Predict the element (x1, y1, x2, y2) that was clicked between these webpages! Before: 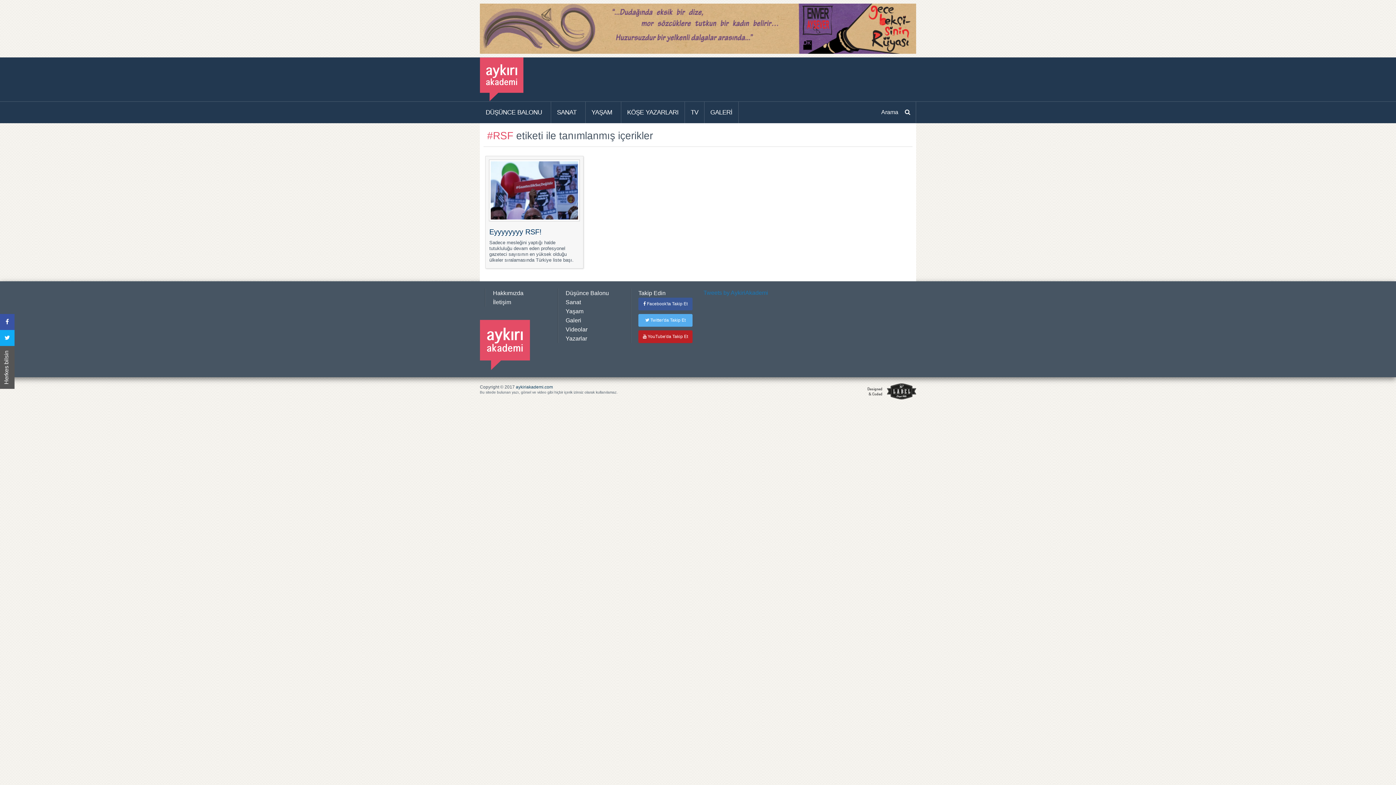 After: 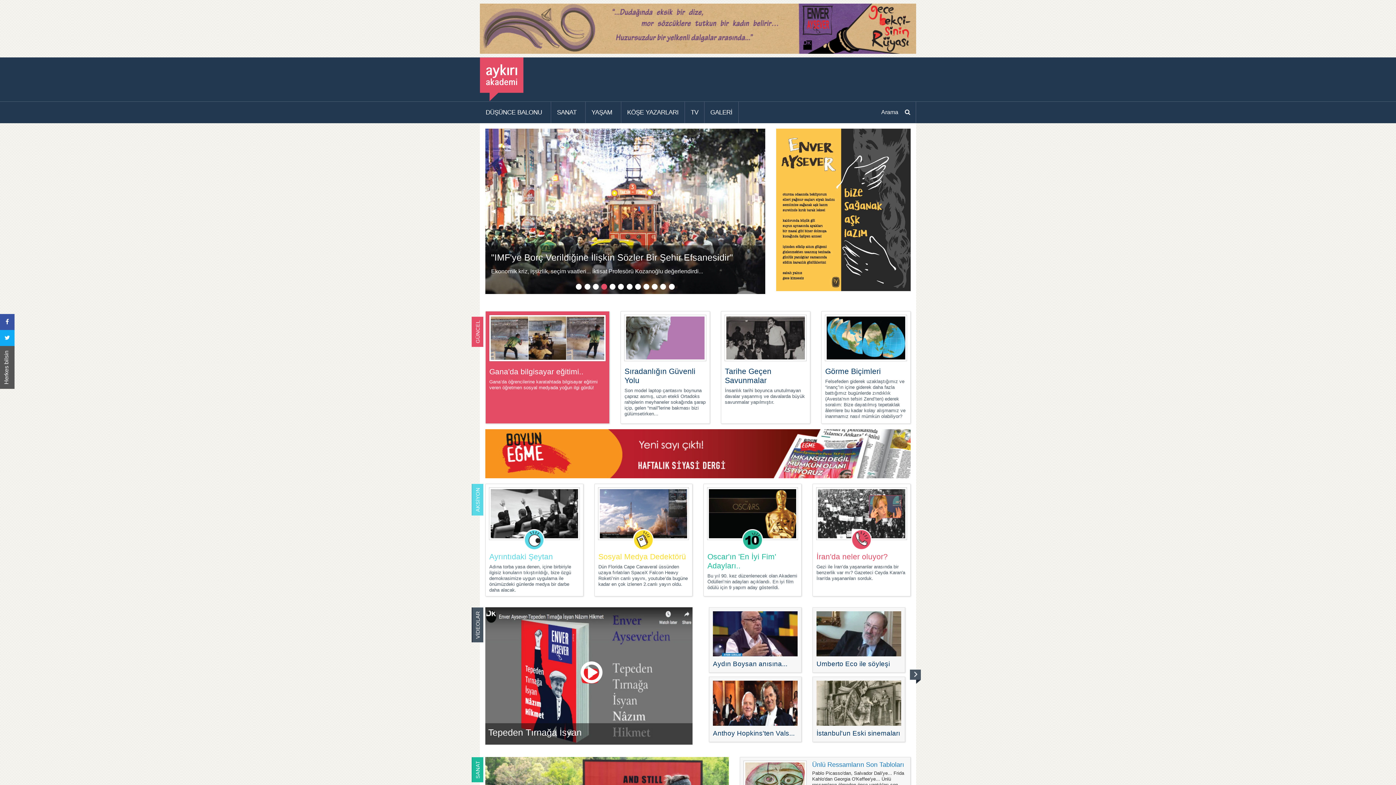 Action: label: aykiriakademi.com bbox: (516, 384, 553, 389)